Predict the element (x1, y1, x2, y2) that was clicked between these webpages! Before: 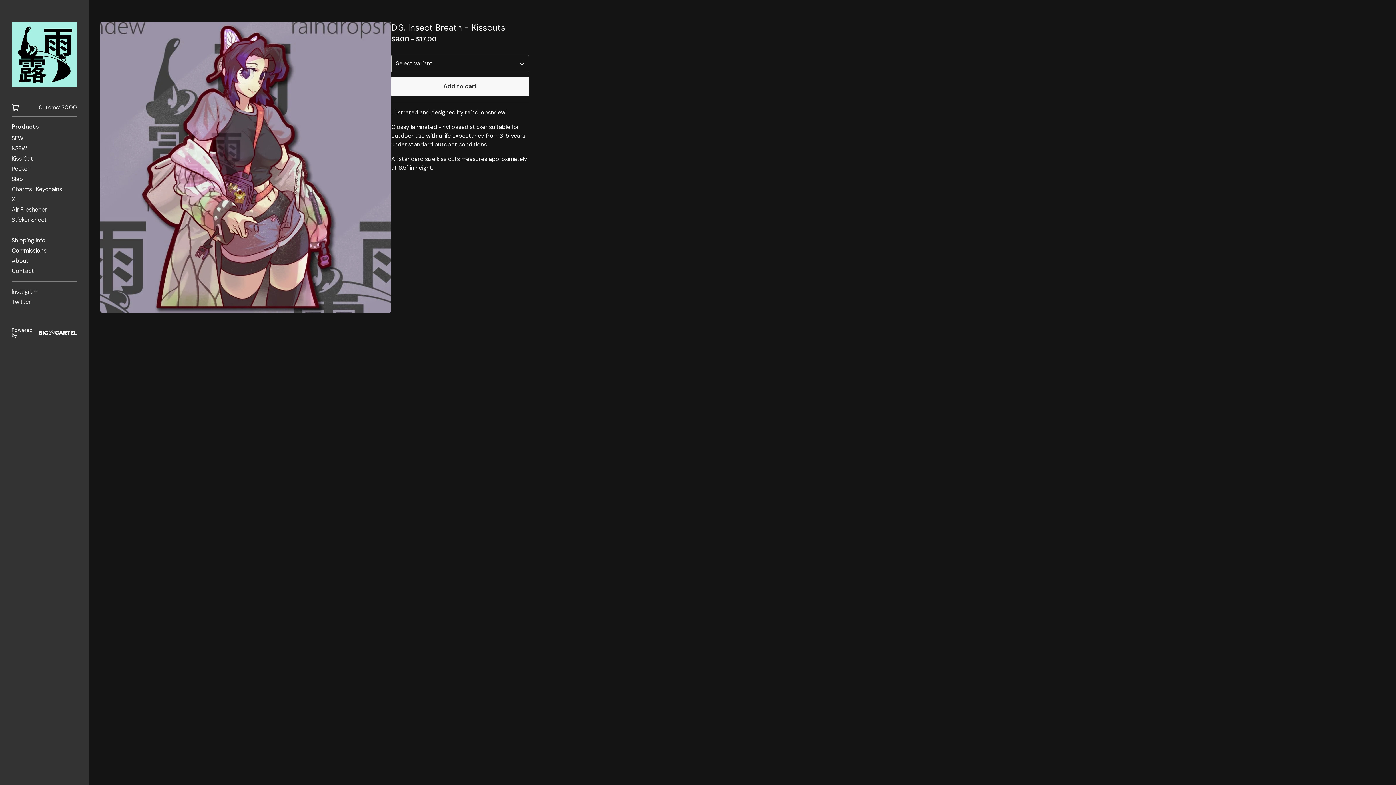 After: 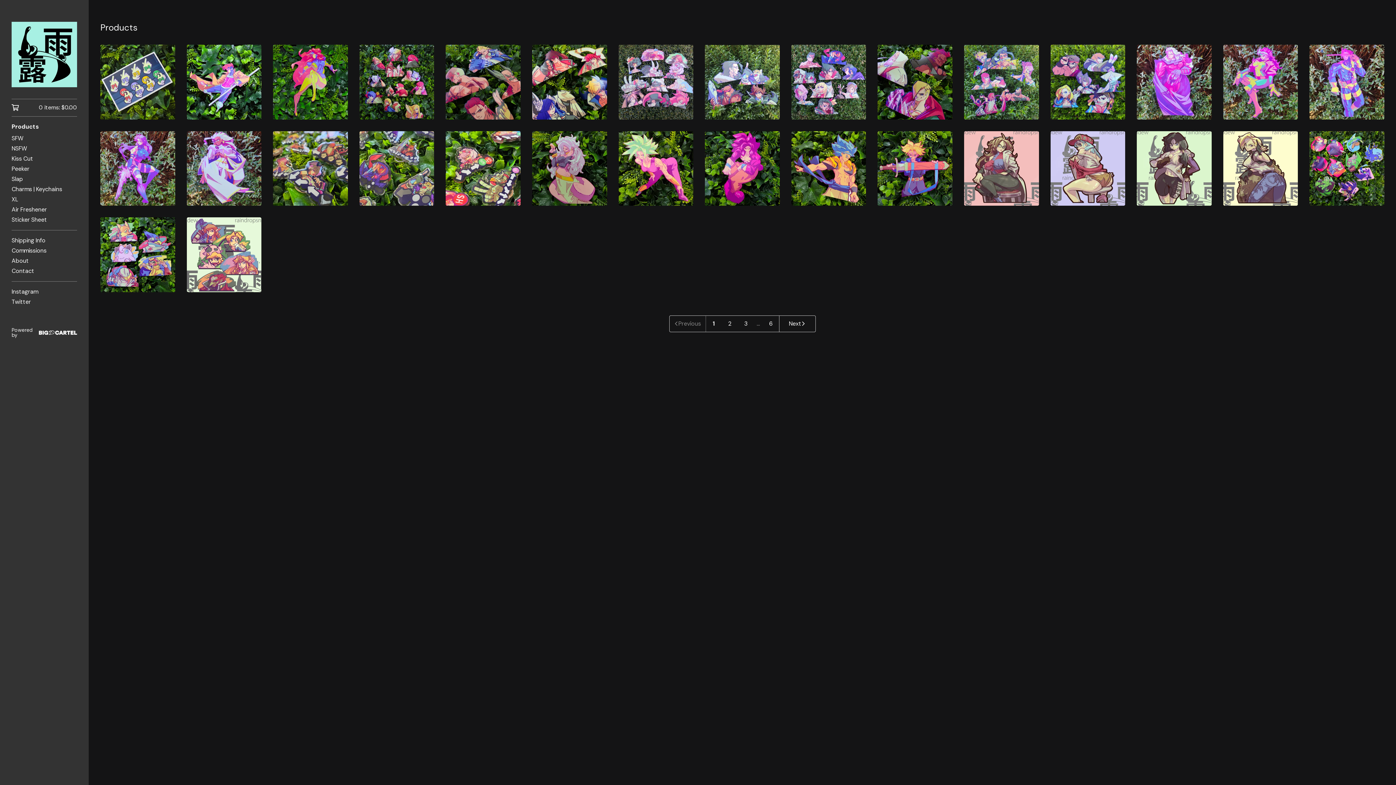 Action: bbox: (11, 121, 77, 132) label: Products